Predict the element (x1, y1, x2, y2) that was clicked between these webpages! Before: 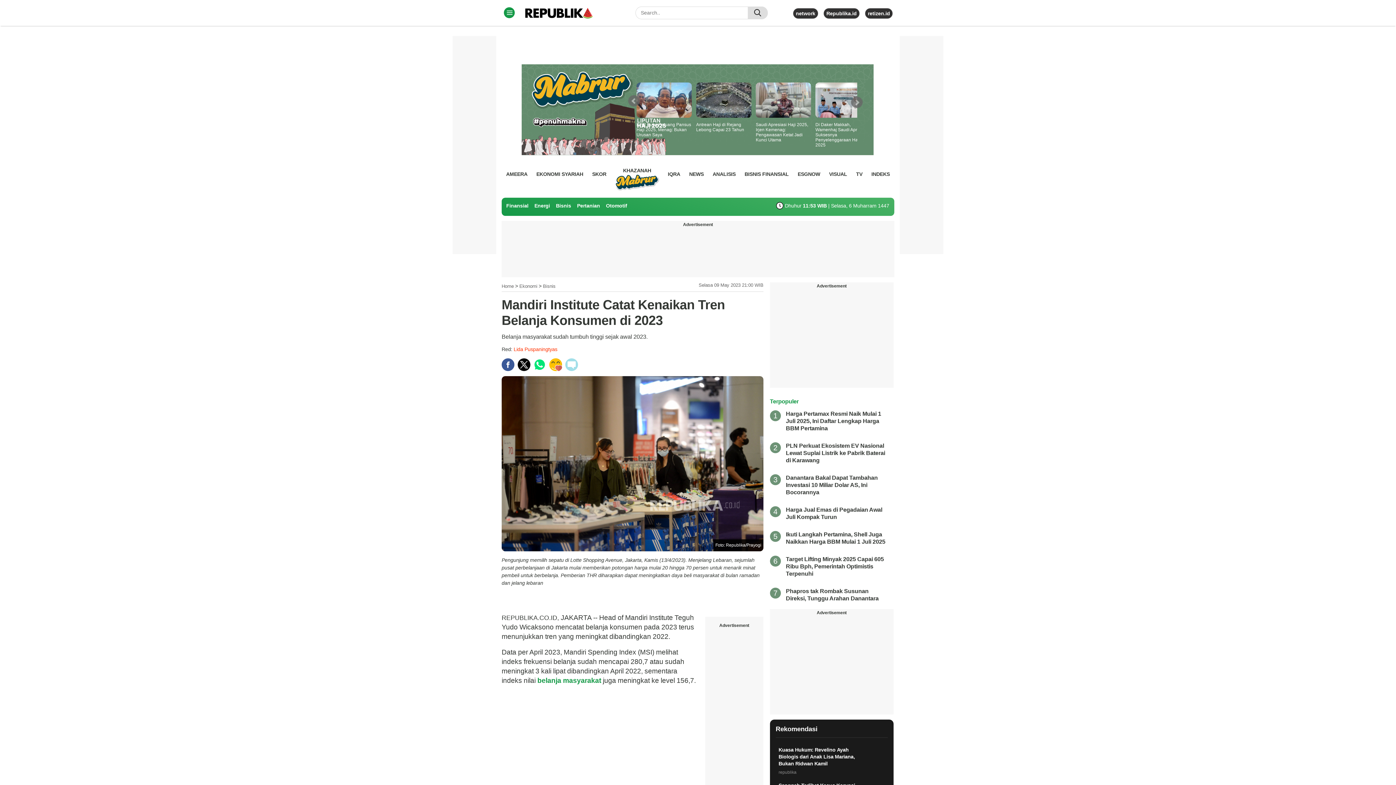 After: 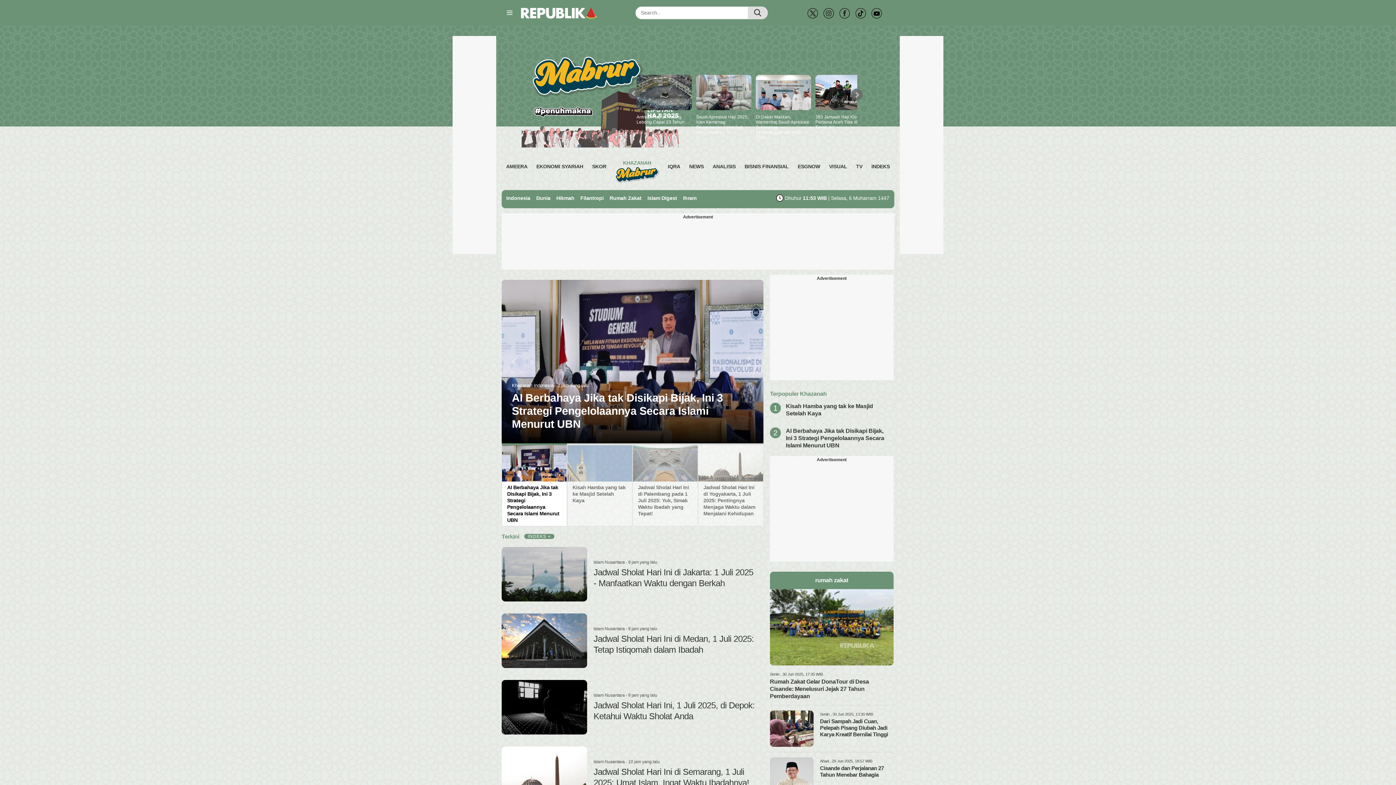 Action: label: KHAZANAH
 bbox: (615, 165, 659, 194)